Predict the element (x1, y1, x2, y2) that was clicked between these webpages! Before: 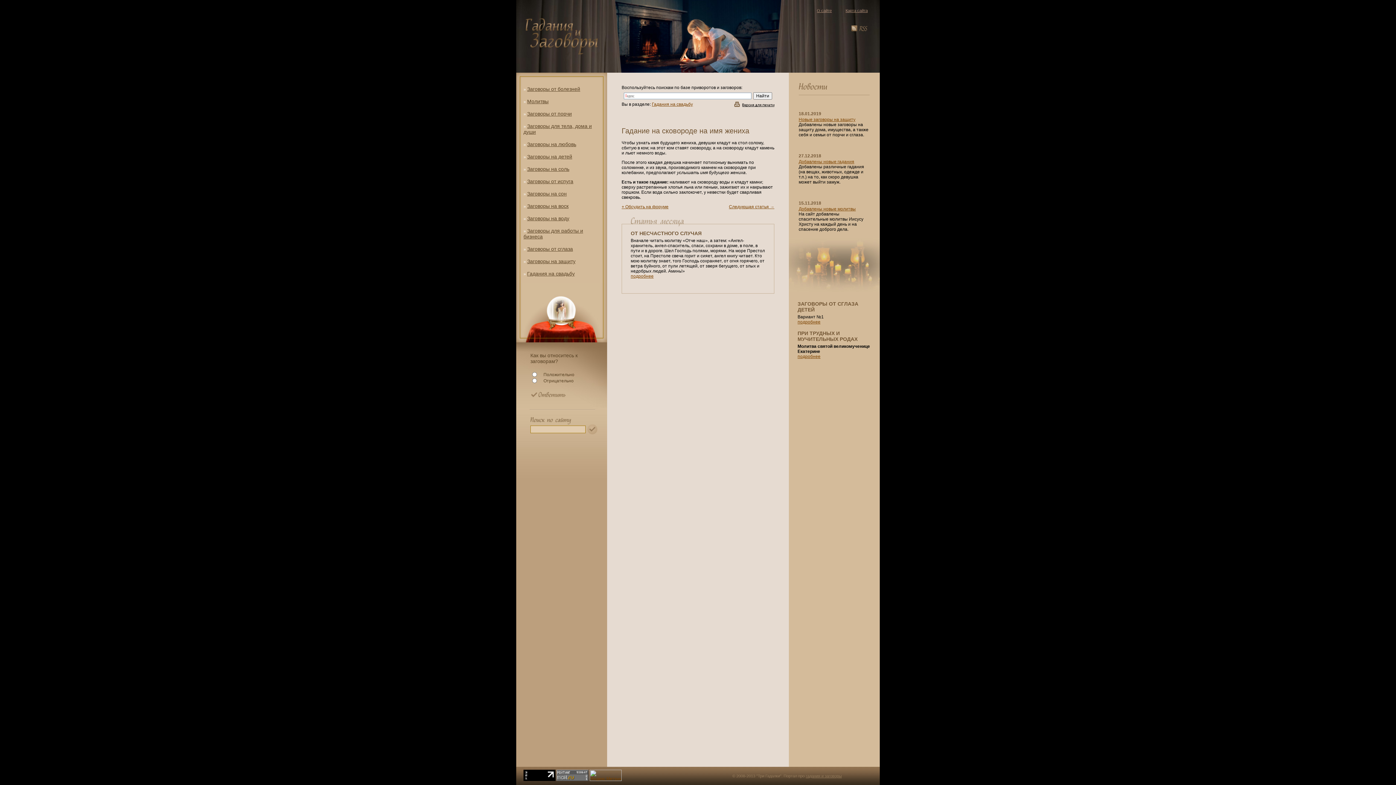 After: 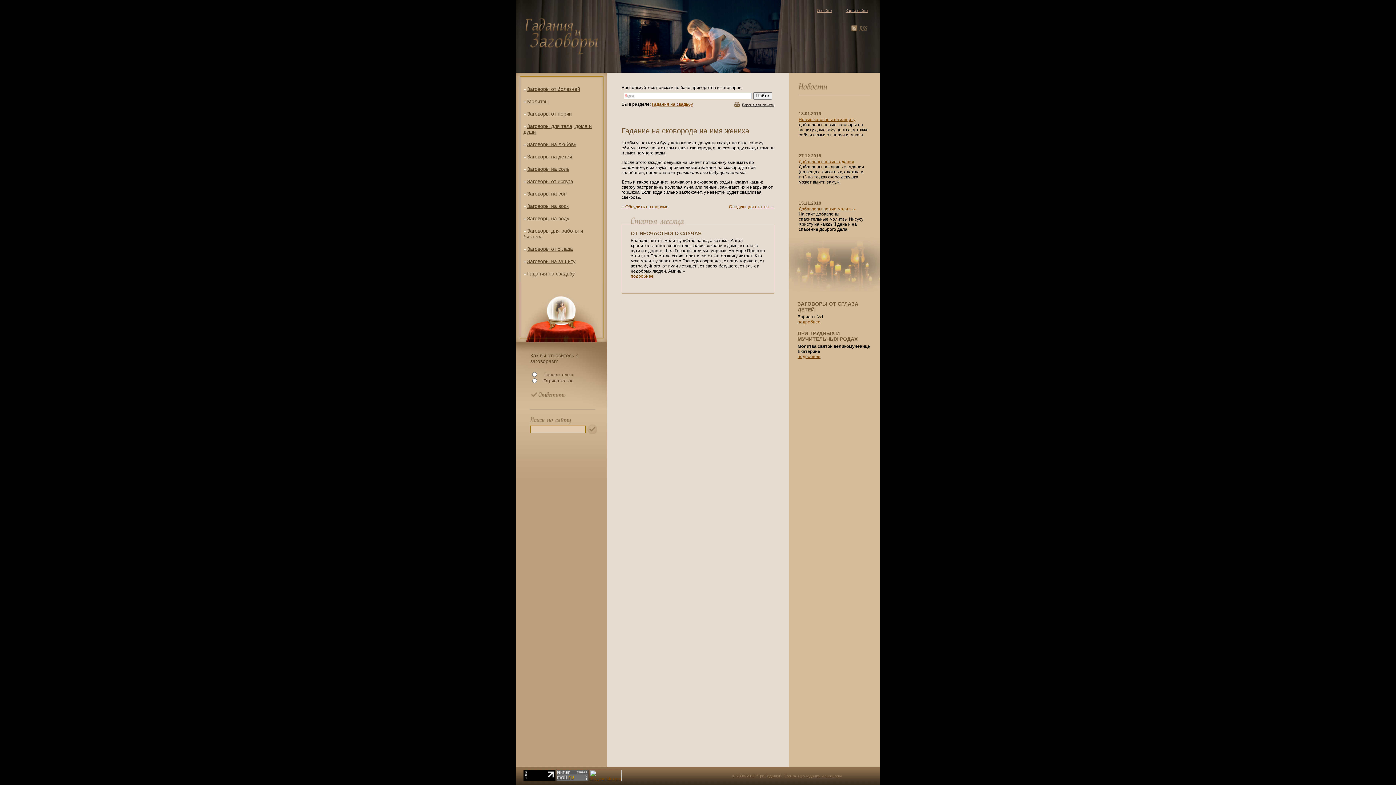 Action: bbox: (523, 777, 555, 782)